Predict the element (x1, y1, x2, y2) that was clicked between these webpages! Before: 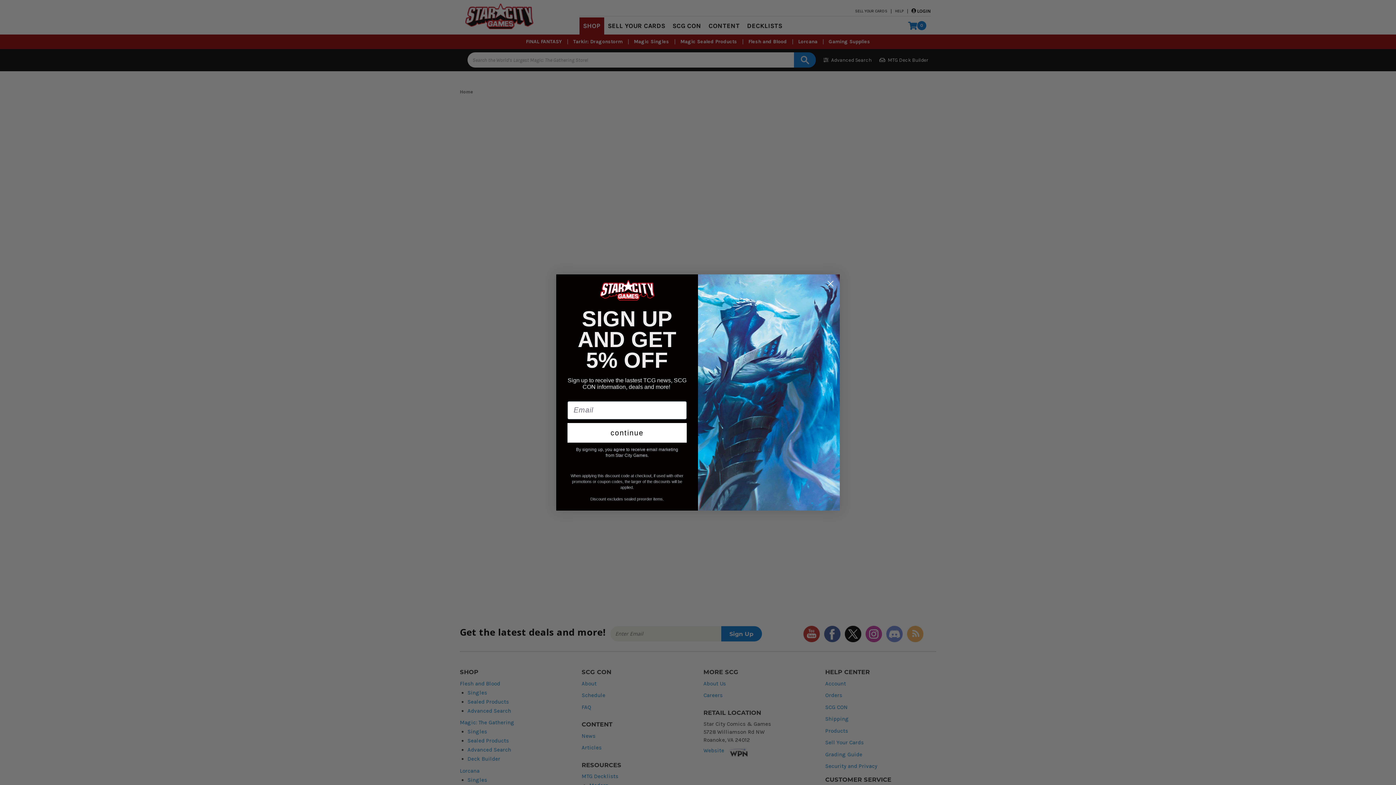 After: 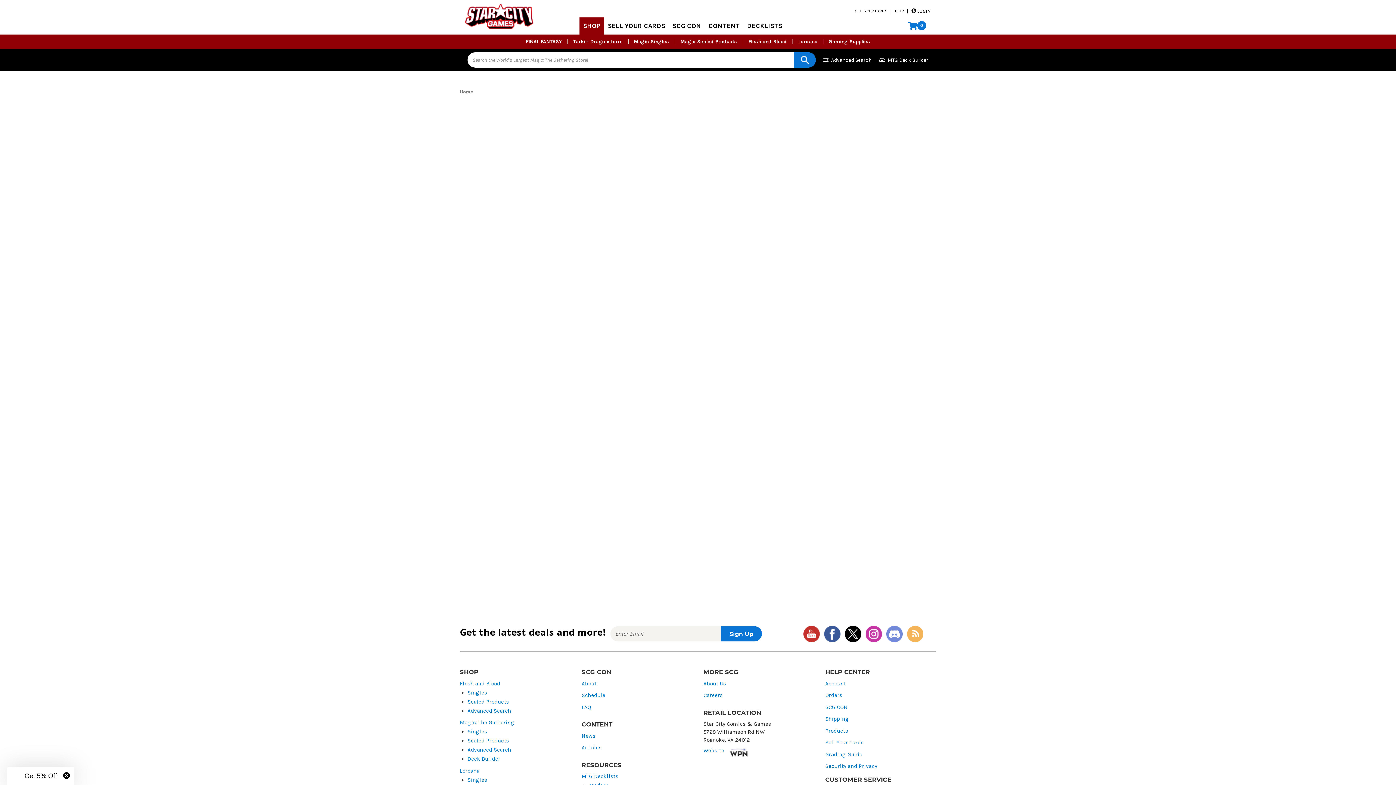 Action: bbox: (824, 277, 837, 290) label: Close dialog